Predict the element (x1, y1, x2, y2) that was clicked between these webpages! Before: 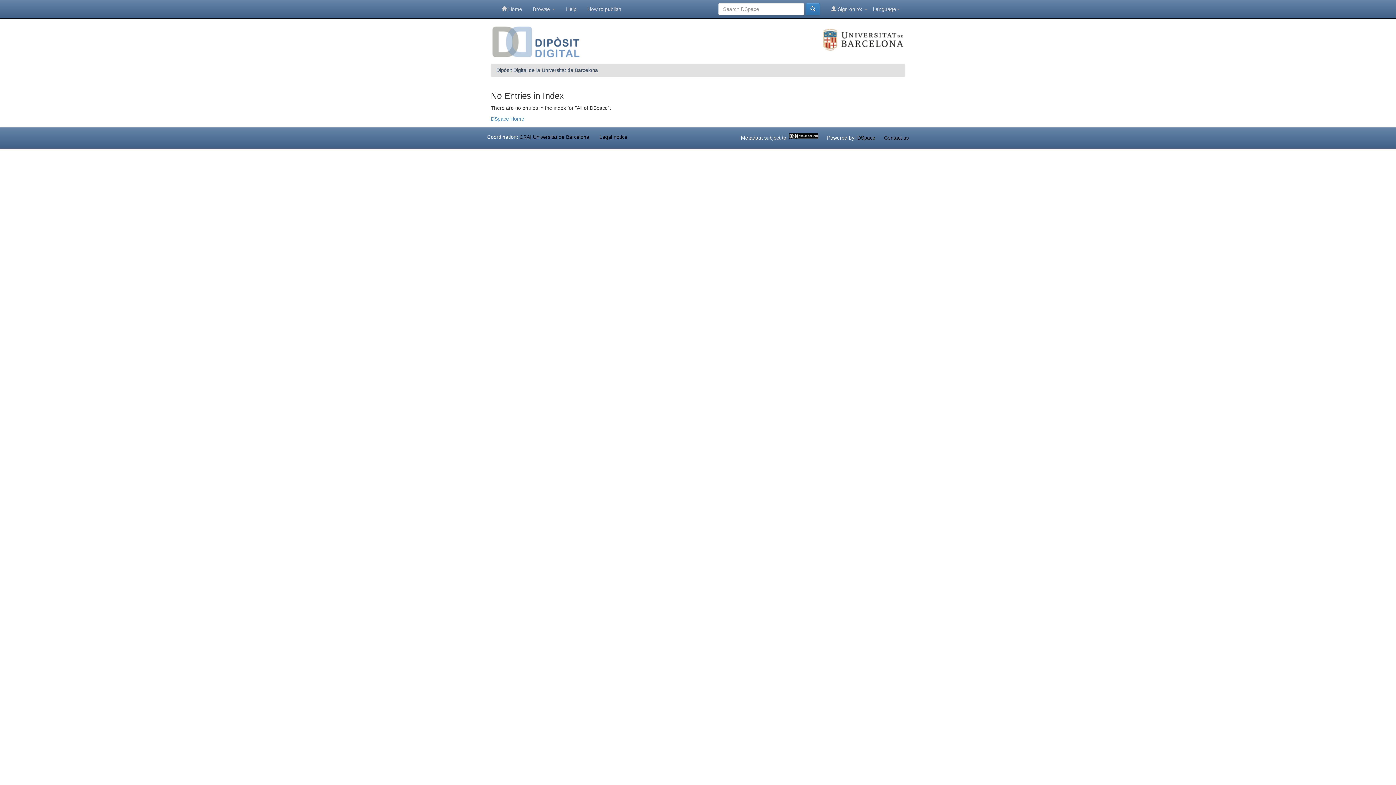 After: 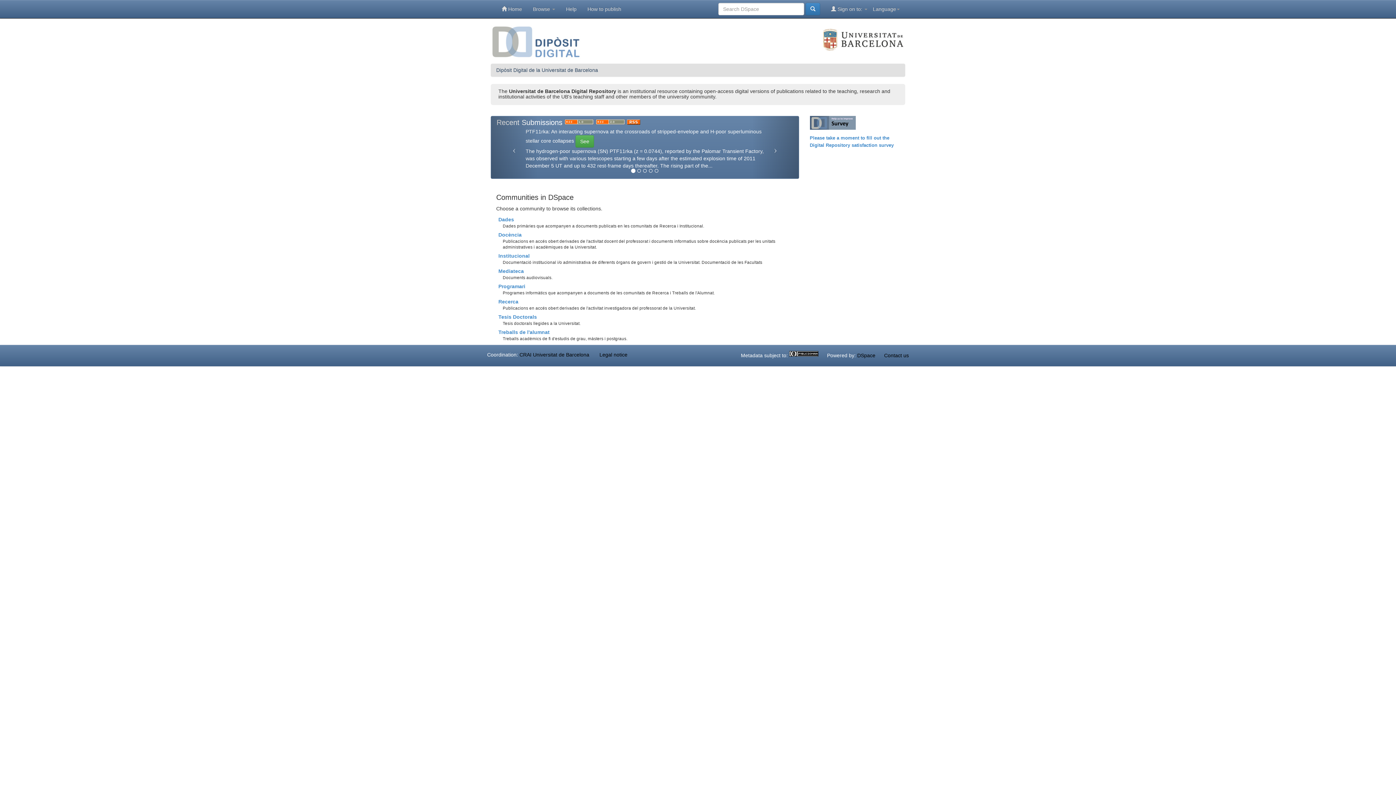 Action: label: DSpace Home bbox: (490, 116, 524, 121)